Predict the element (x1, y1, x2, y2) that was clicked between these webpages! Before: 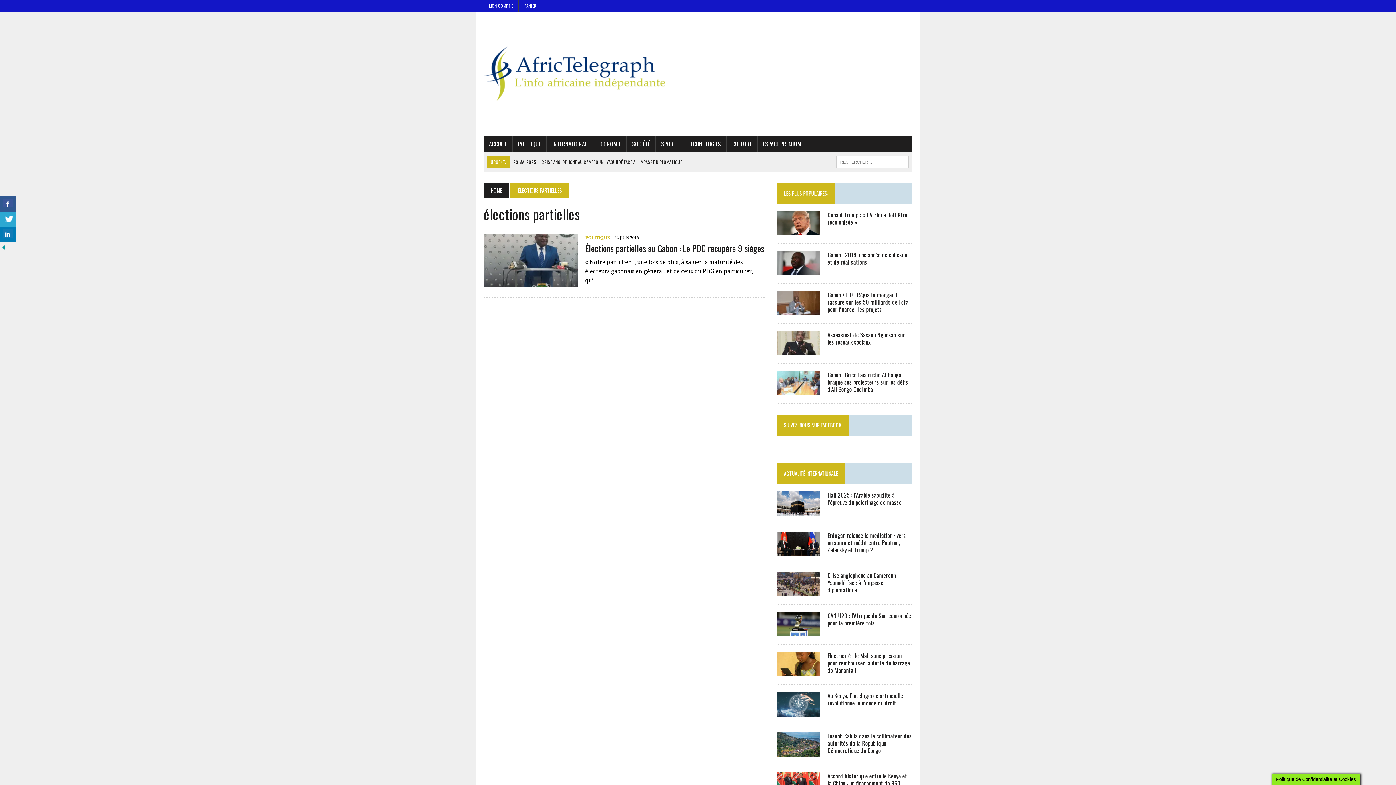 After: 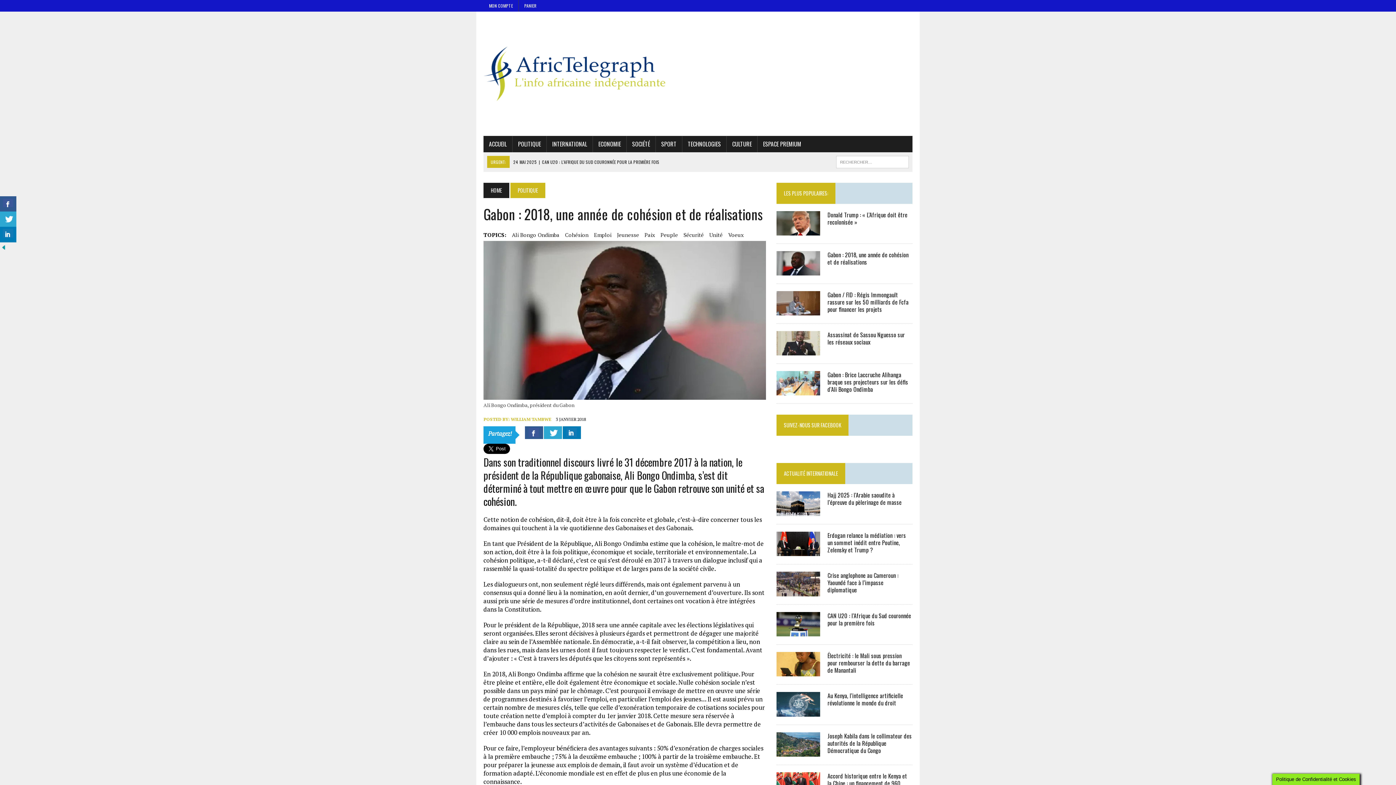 Action: bbox: (827, 250, 908, 266) label: Gabon : 2018, une année de cohésion et de réalisations